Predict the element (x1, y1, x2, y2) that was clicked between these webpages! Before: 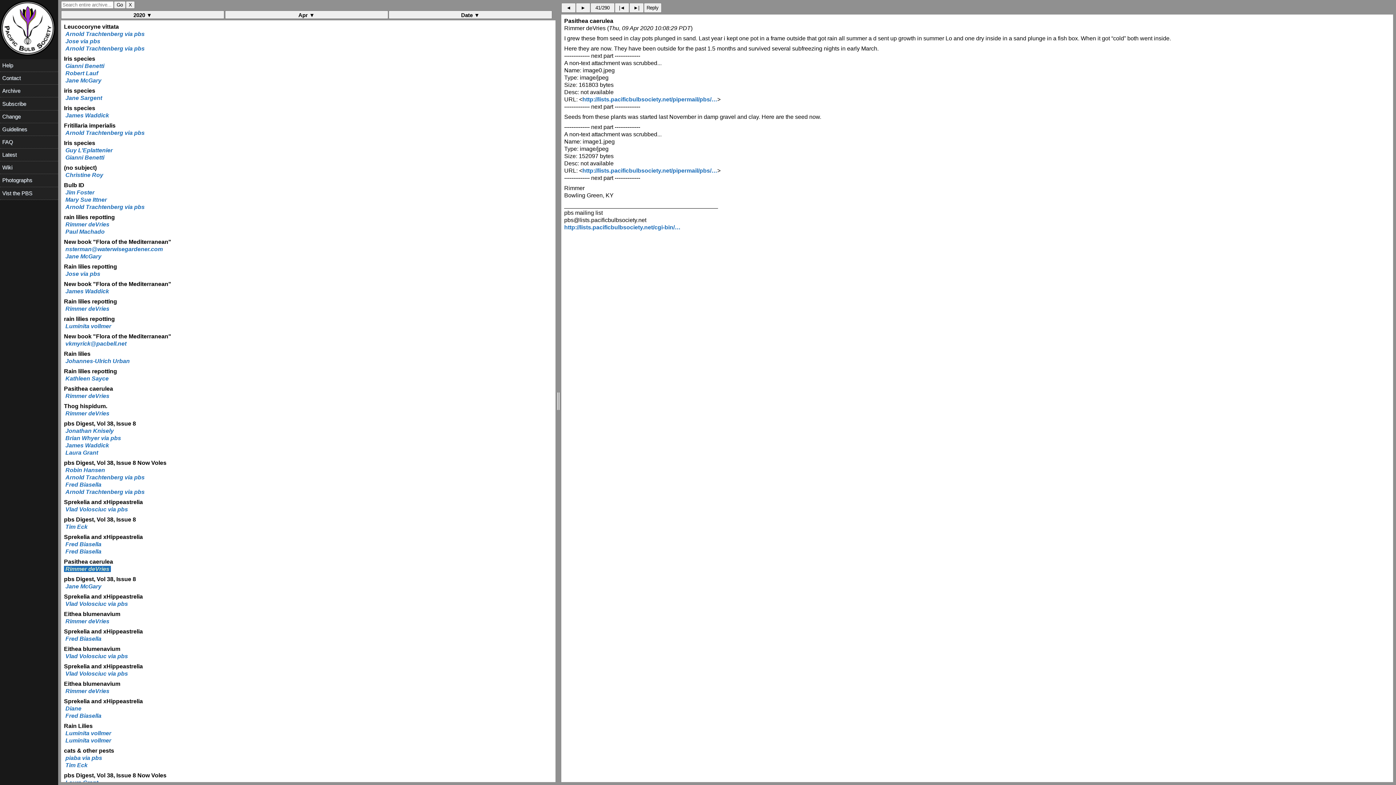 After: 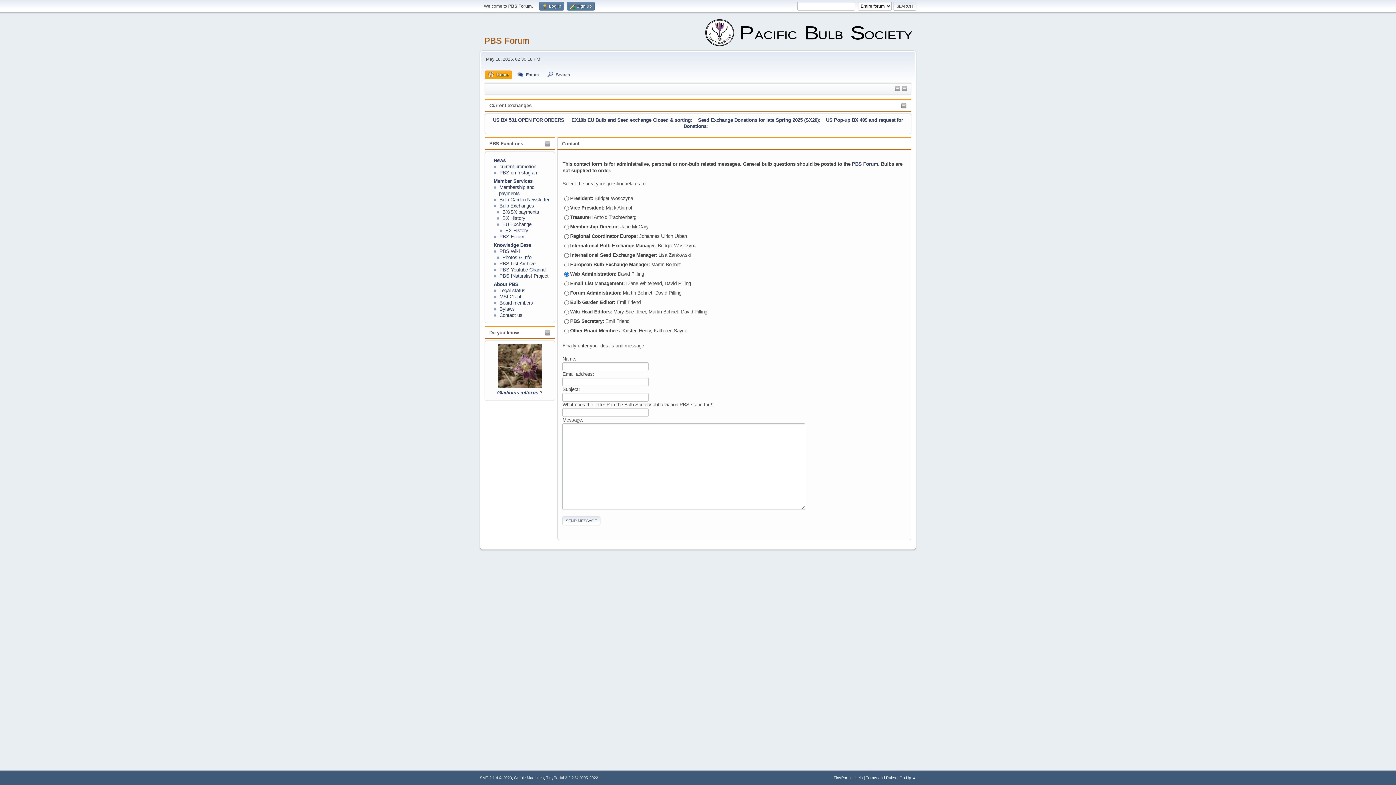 Action: label: Contact bbox: (2, 74, 55, 82)